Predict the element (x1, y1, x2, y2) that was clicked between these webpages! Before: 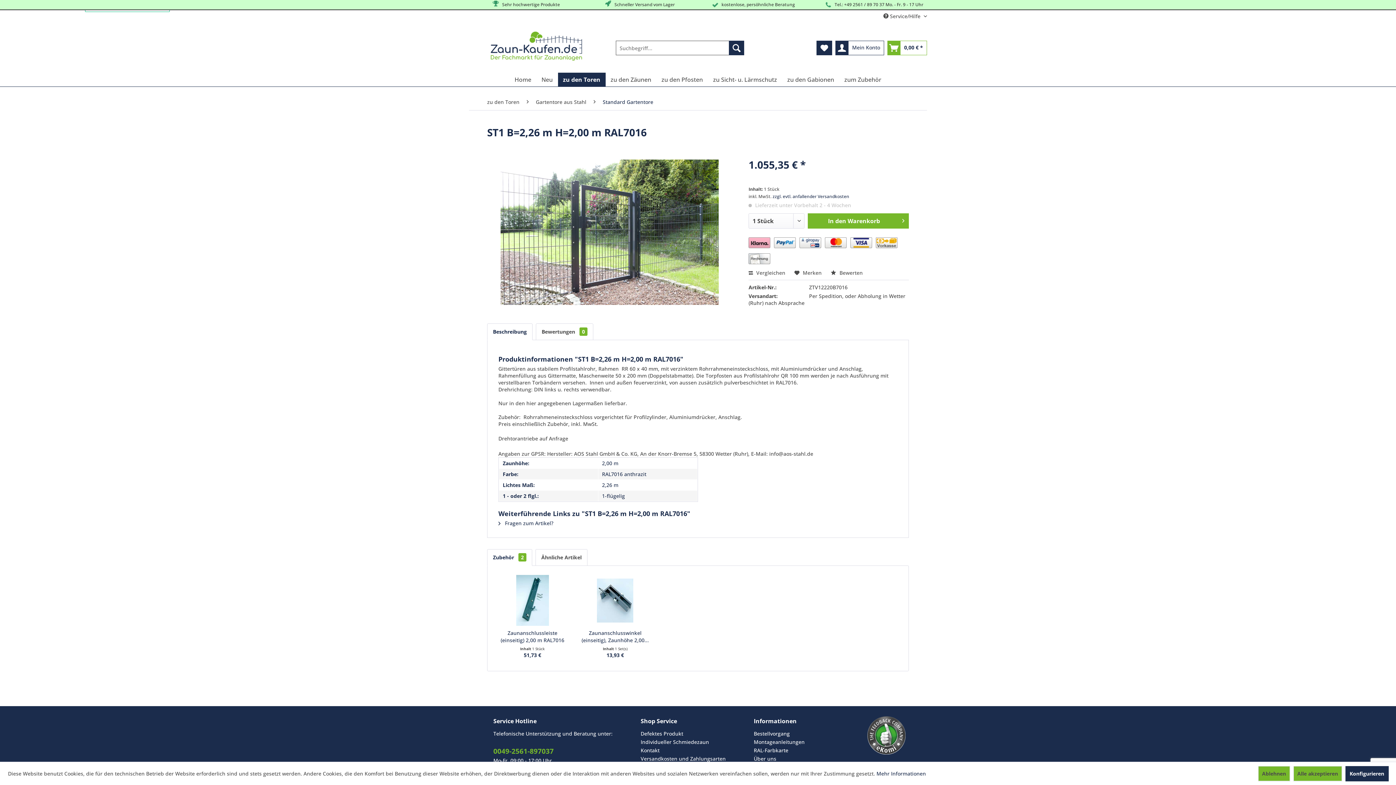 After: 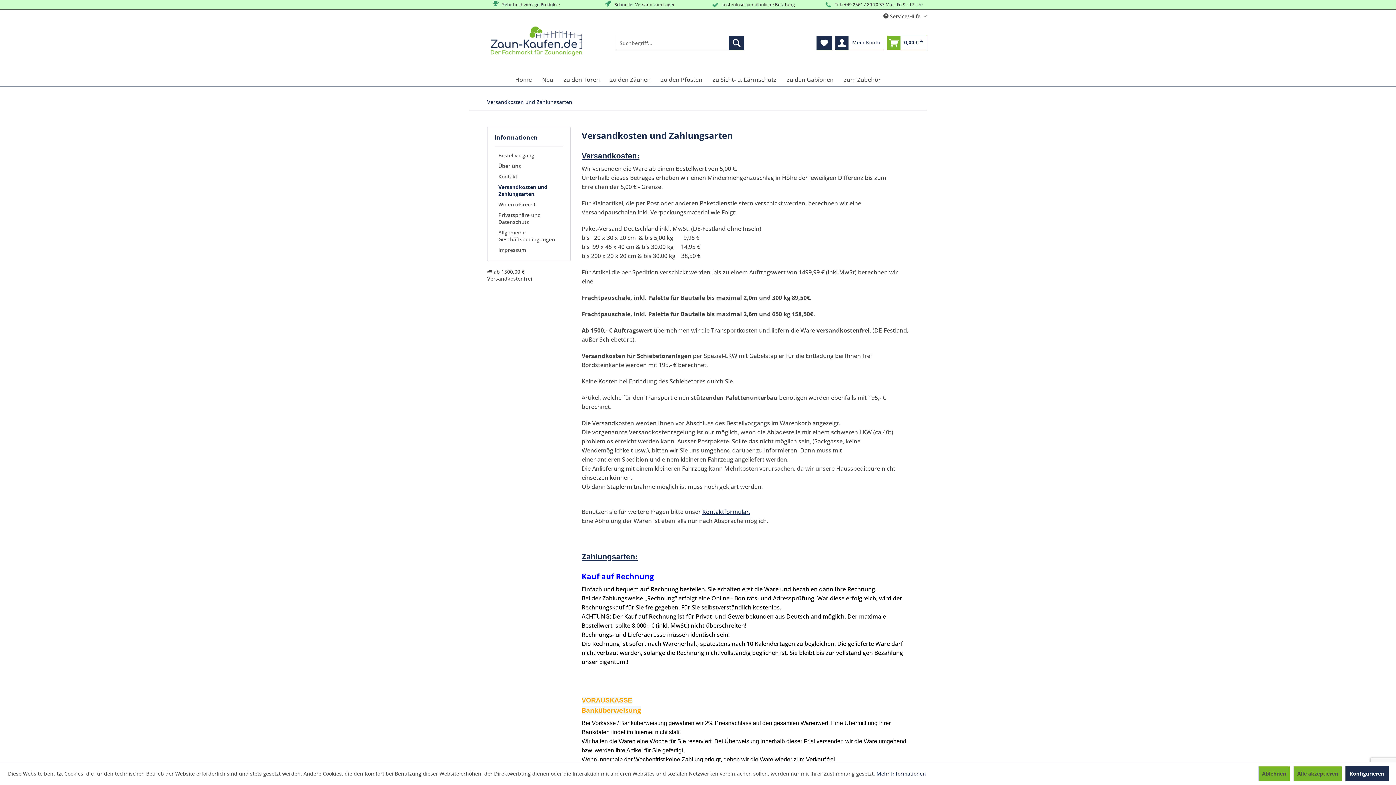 Action: label: Versandkosten und Zahlungsarten bbox: (640, 754, 725, 763)